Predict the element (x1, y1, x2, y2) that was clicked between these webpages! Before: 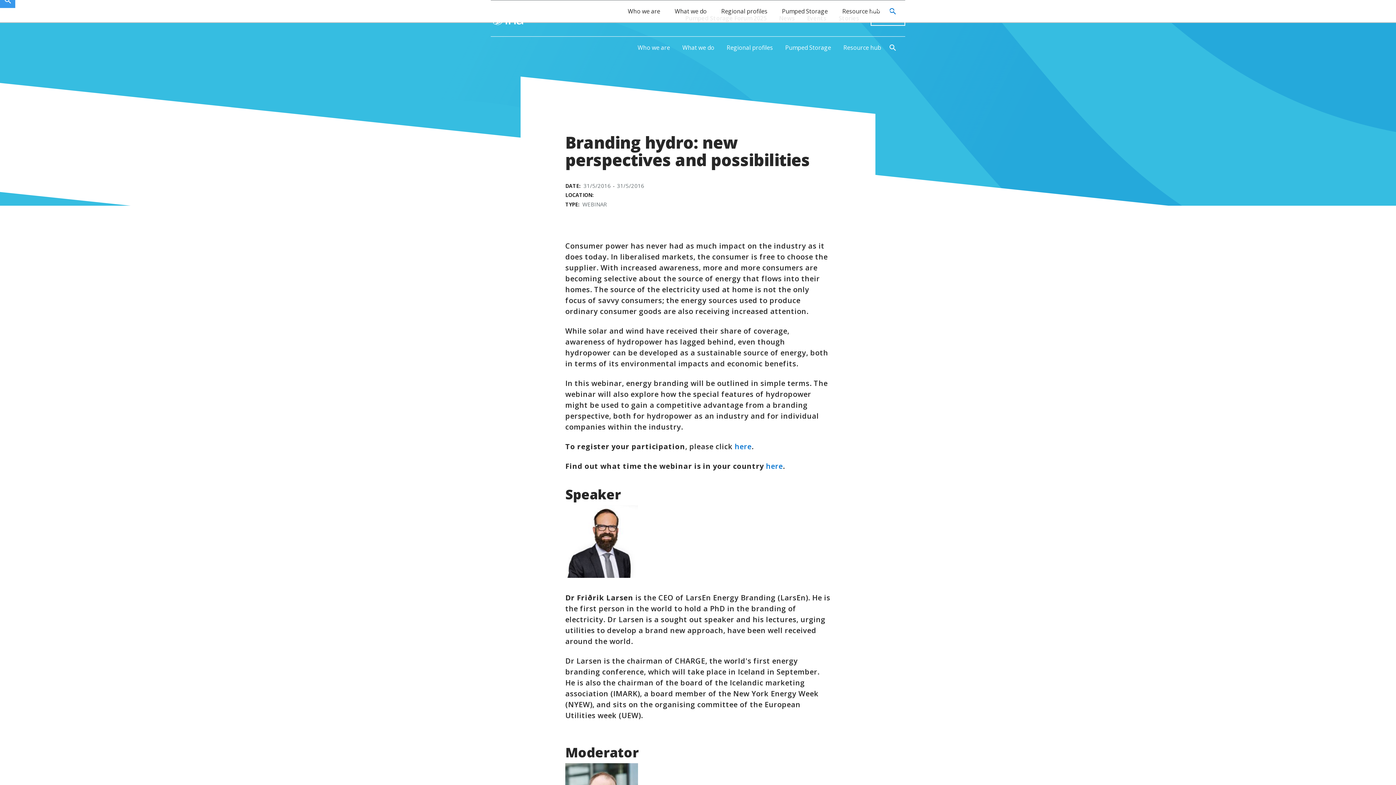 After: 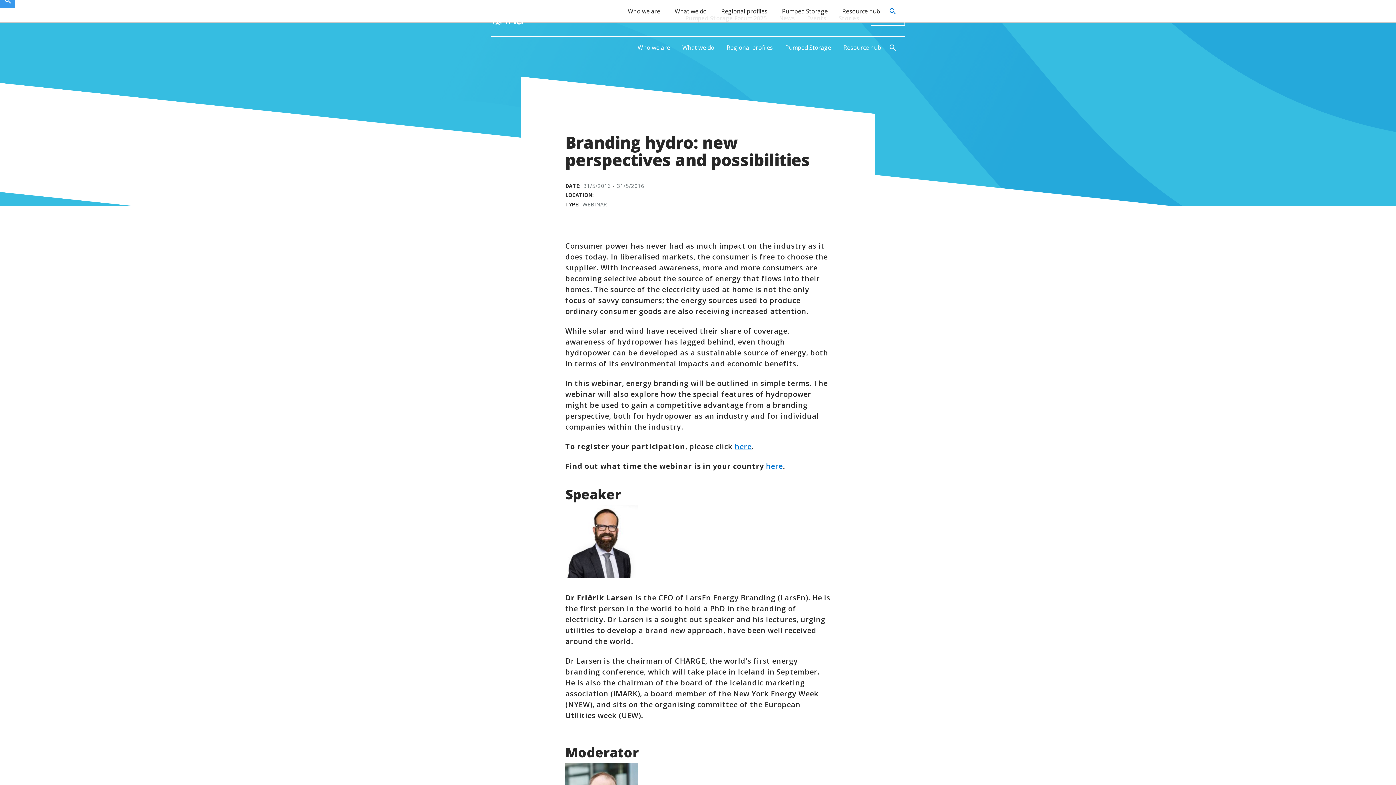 Action: bbox: (734, 441, 751, 451) label: here